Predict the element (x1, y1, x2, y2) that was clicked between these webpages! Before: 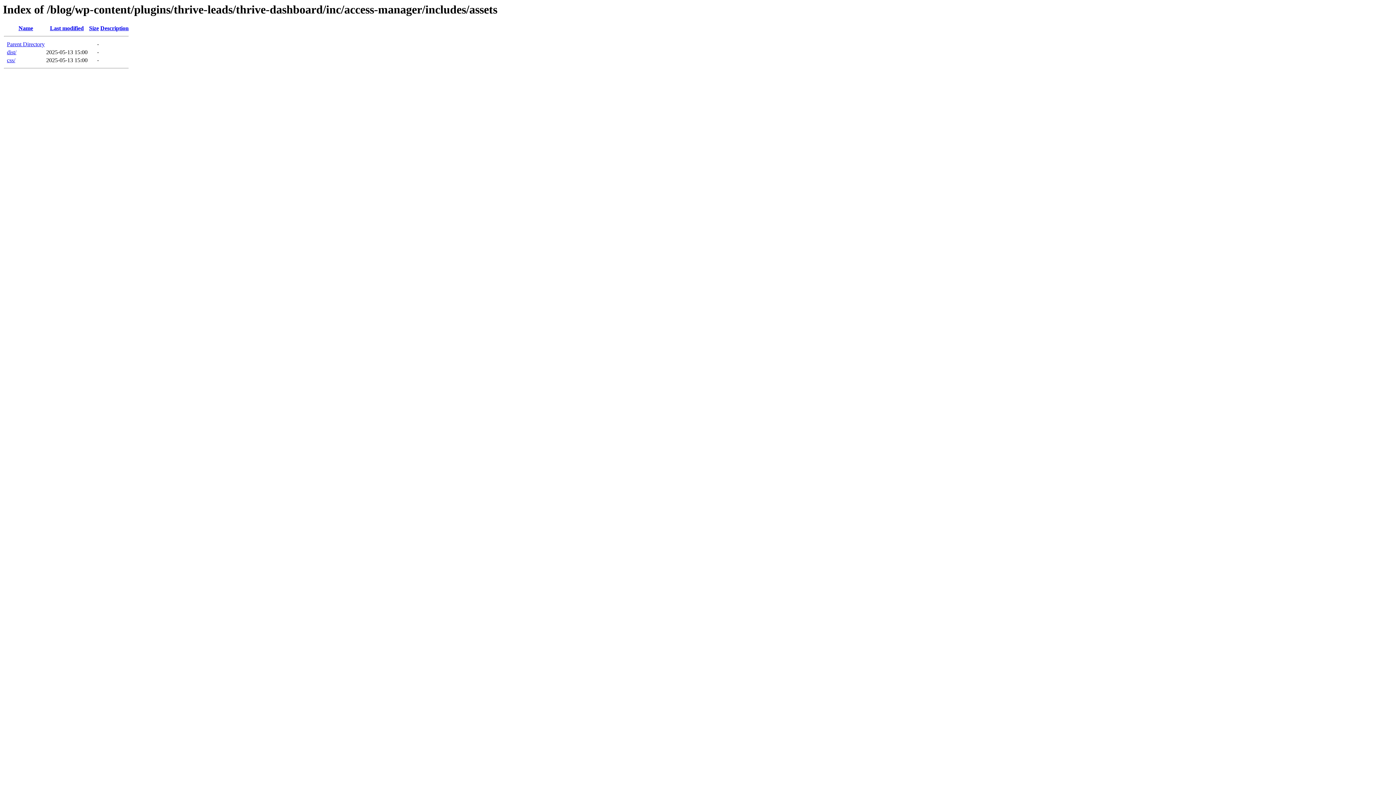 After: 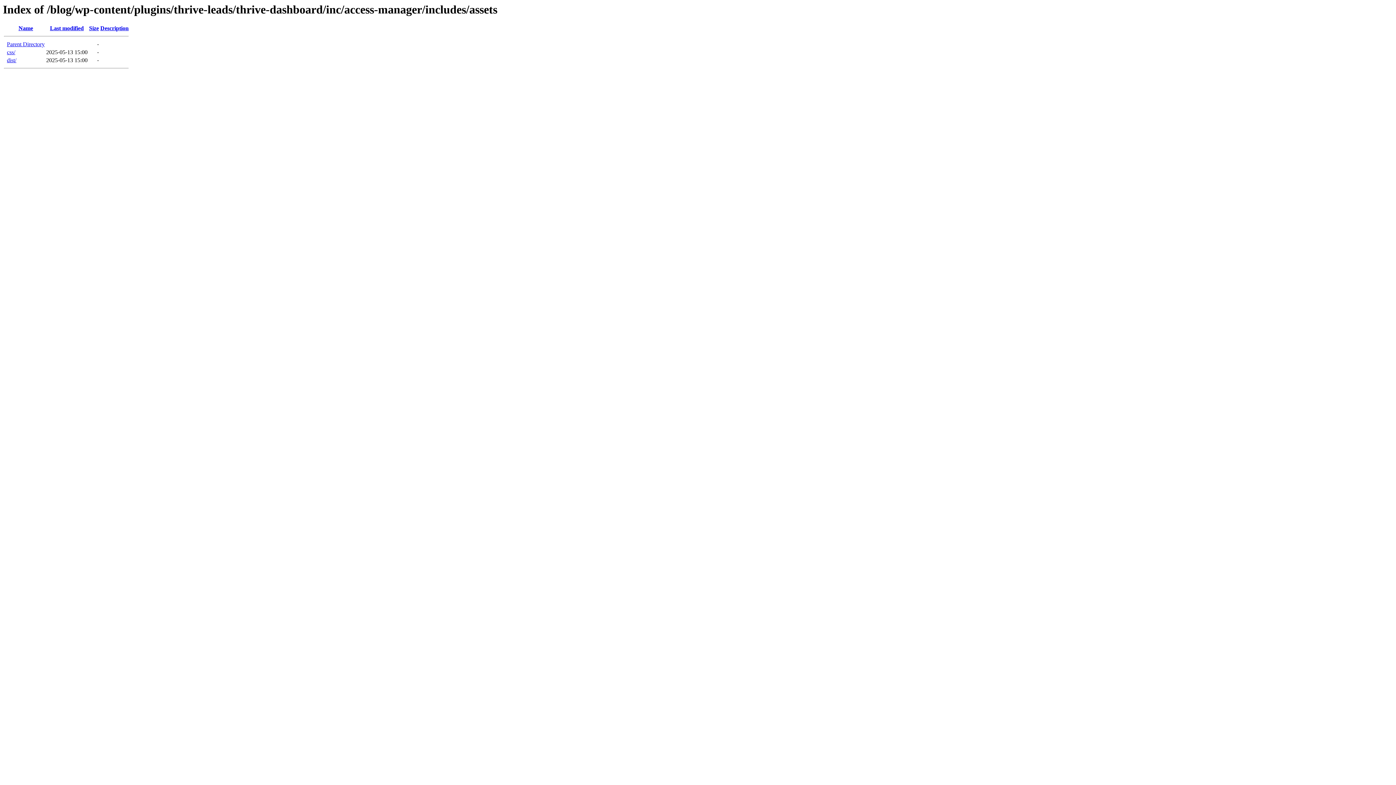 Action: label: Size bbox: (89, 25, 98, 31)